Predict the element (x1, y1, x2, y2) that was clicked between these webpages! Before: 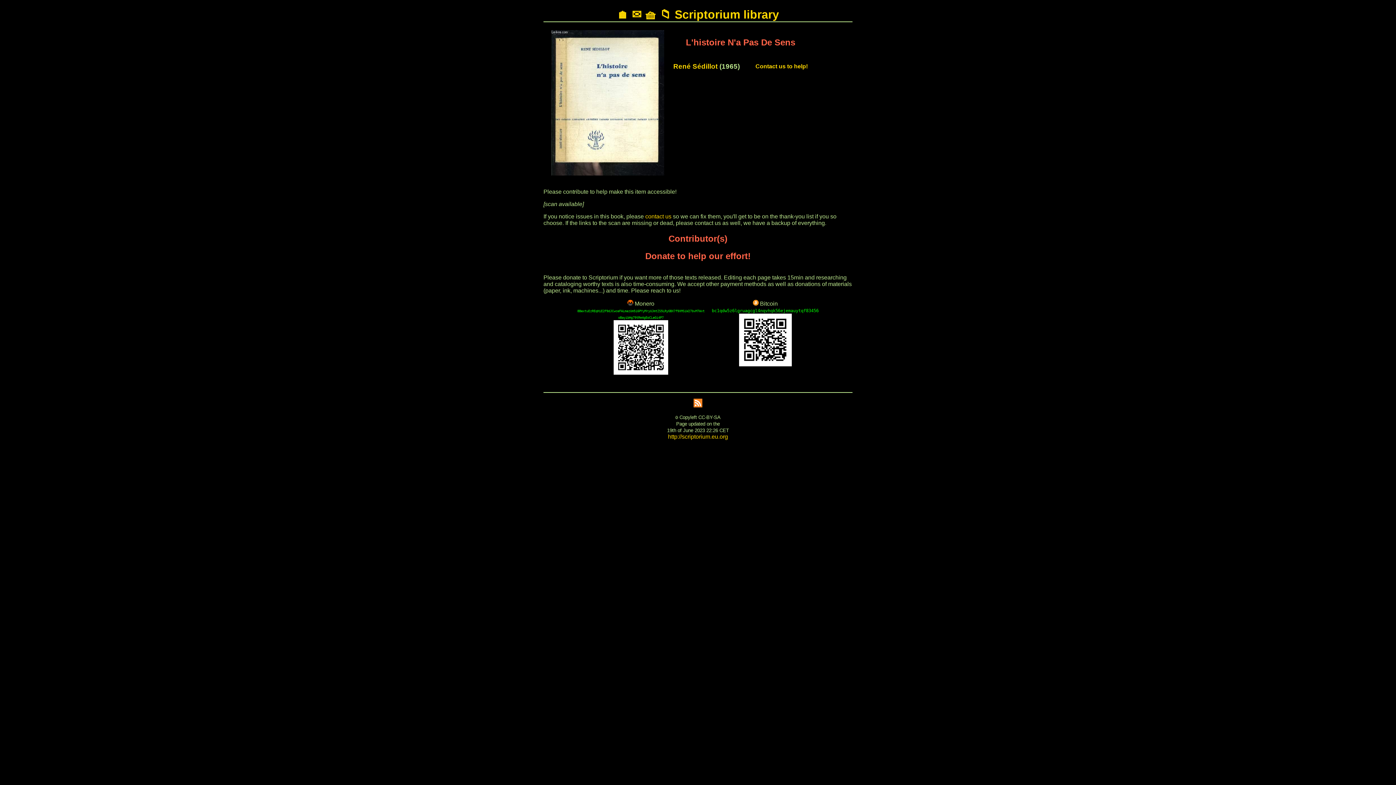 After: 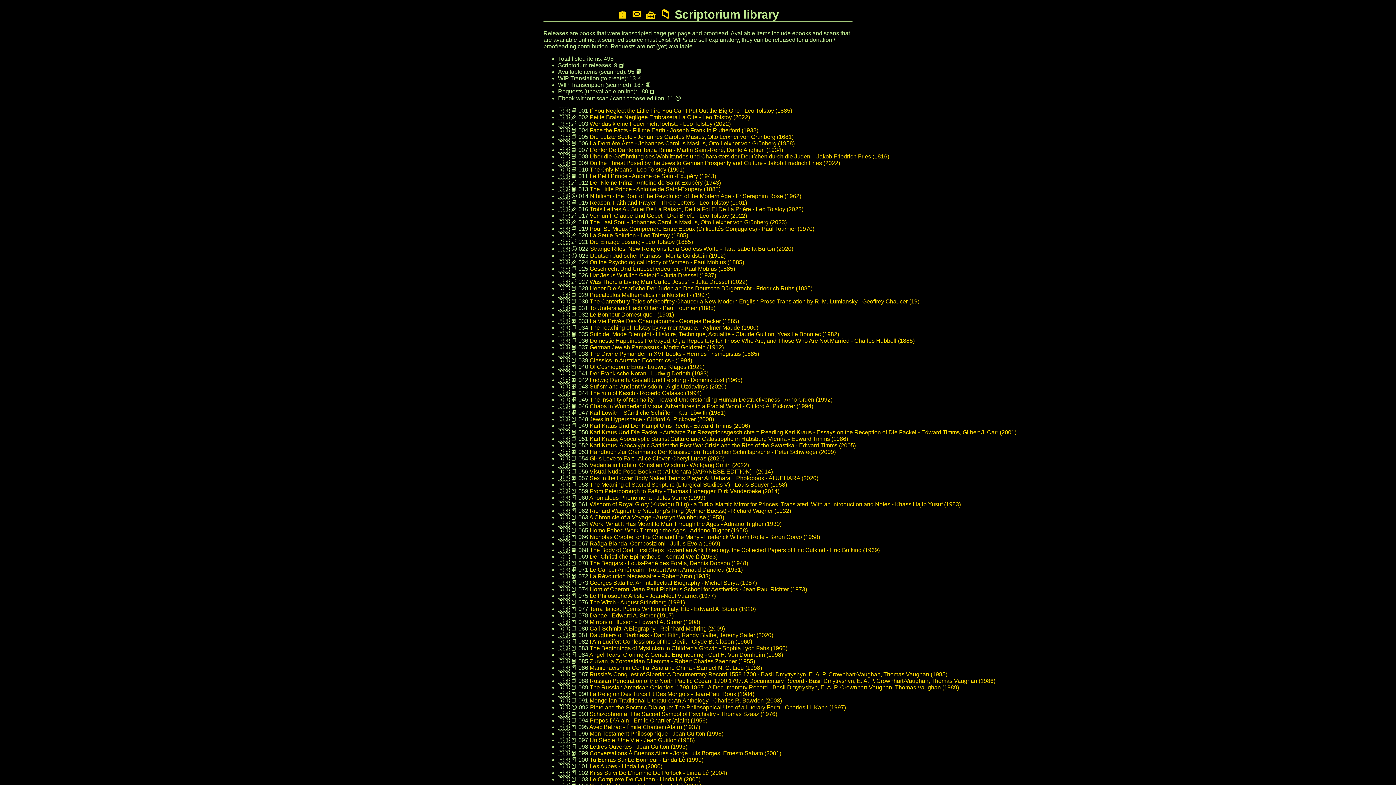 Action: label: 📁 bbox: (660, 8, 671, 21)